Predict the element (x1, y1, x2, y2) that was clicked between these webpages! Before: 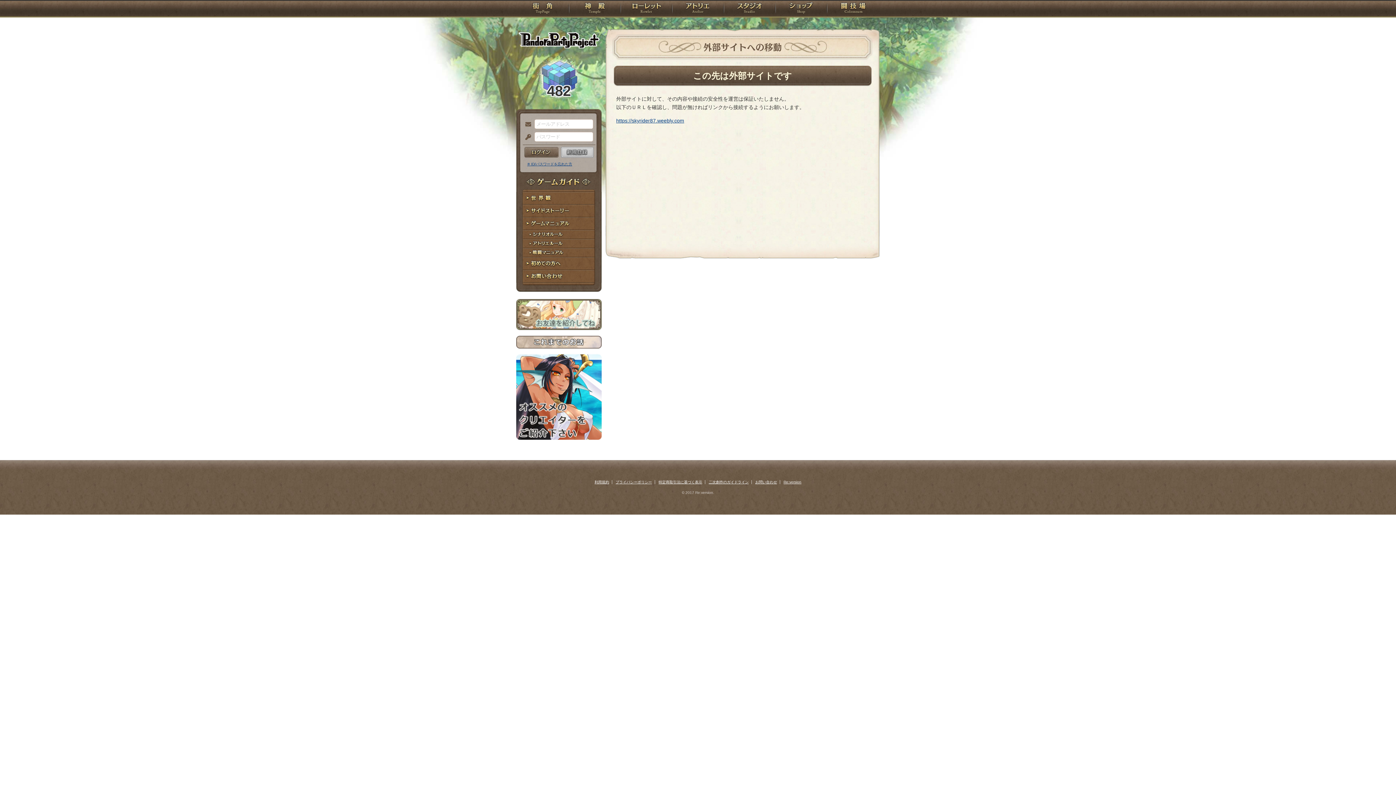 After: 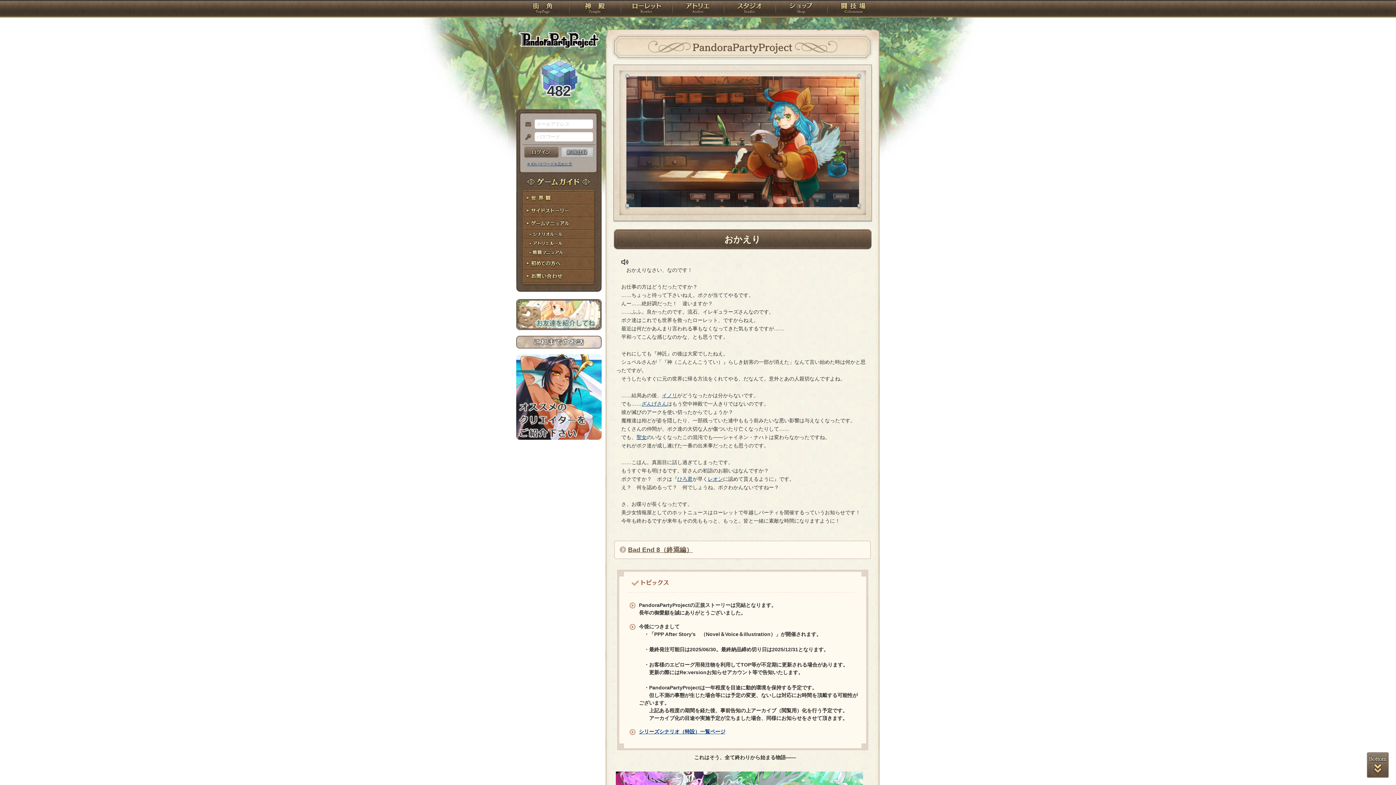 Action: bbox: (516, 0, 569, 18) label: TOP